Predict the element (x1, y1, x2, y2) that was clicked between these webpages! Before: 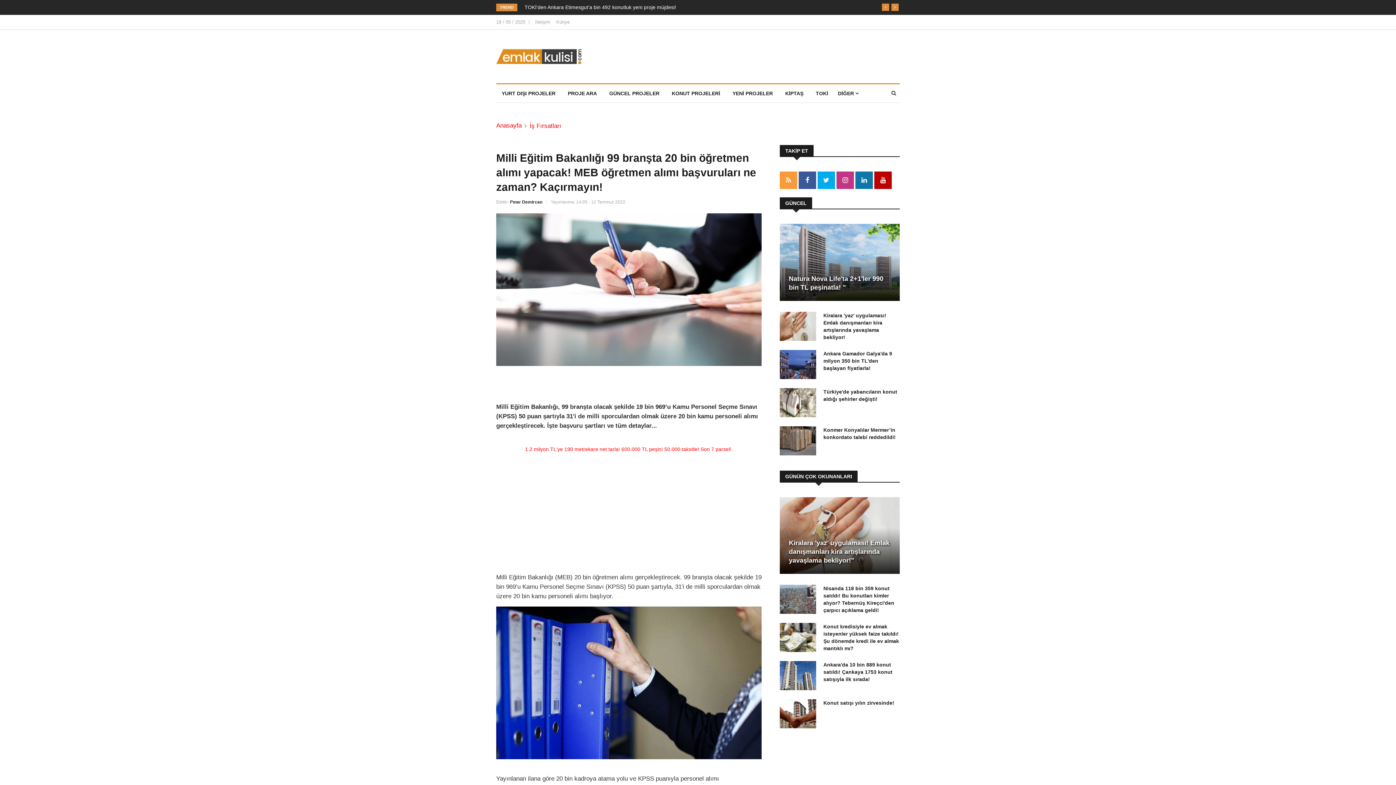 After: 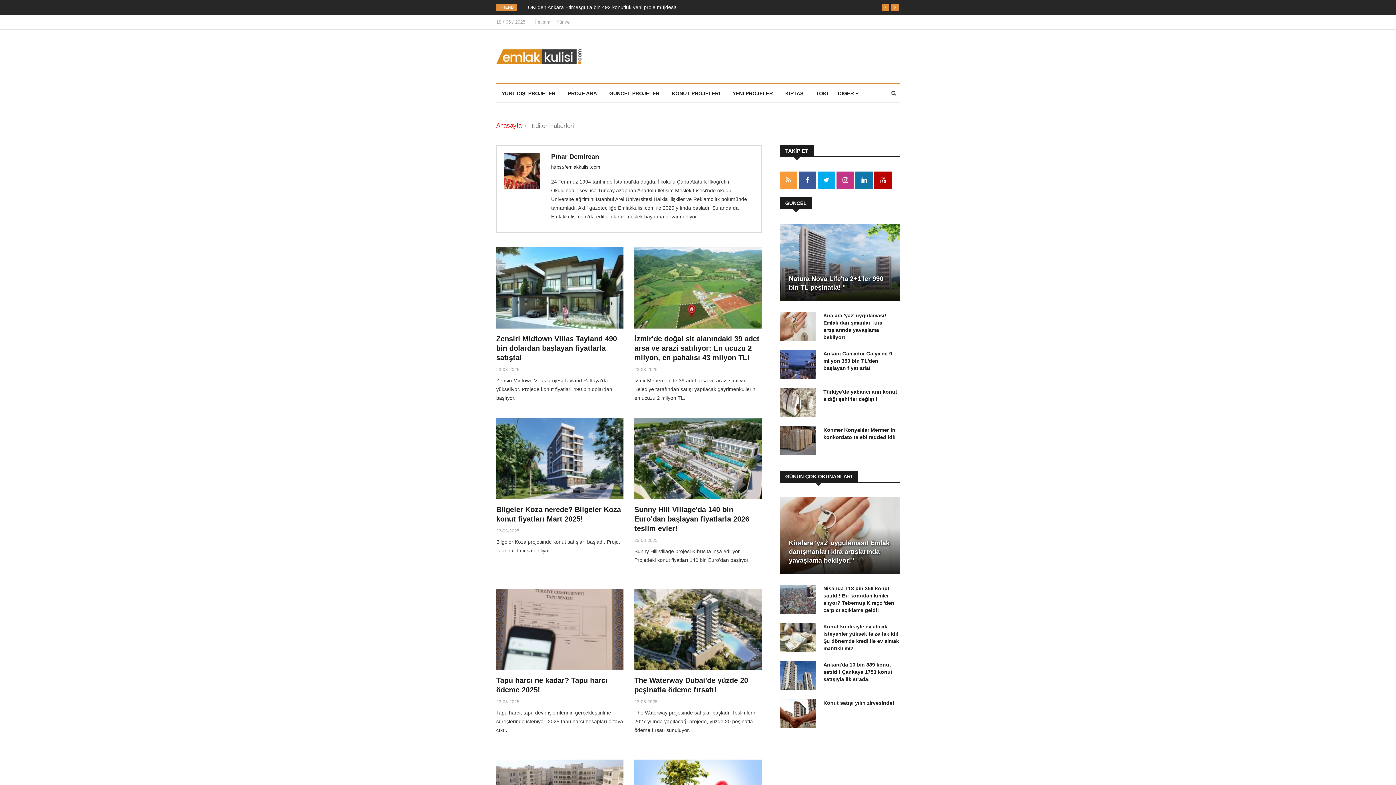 Action: label: Pınar Demircan bbox: (510, 199, 542, 204)